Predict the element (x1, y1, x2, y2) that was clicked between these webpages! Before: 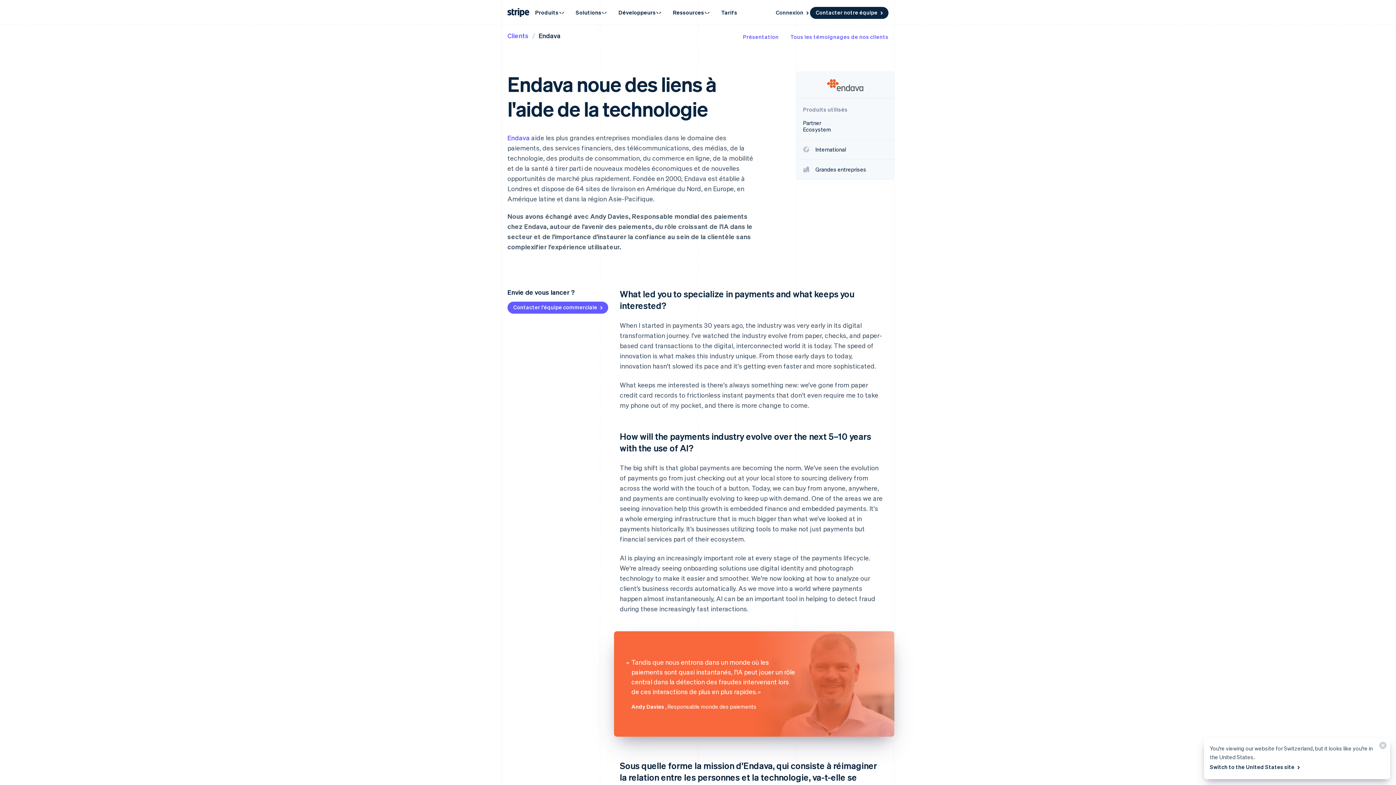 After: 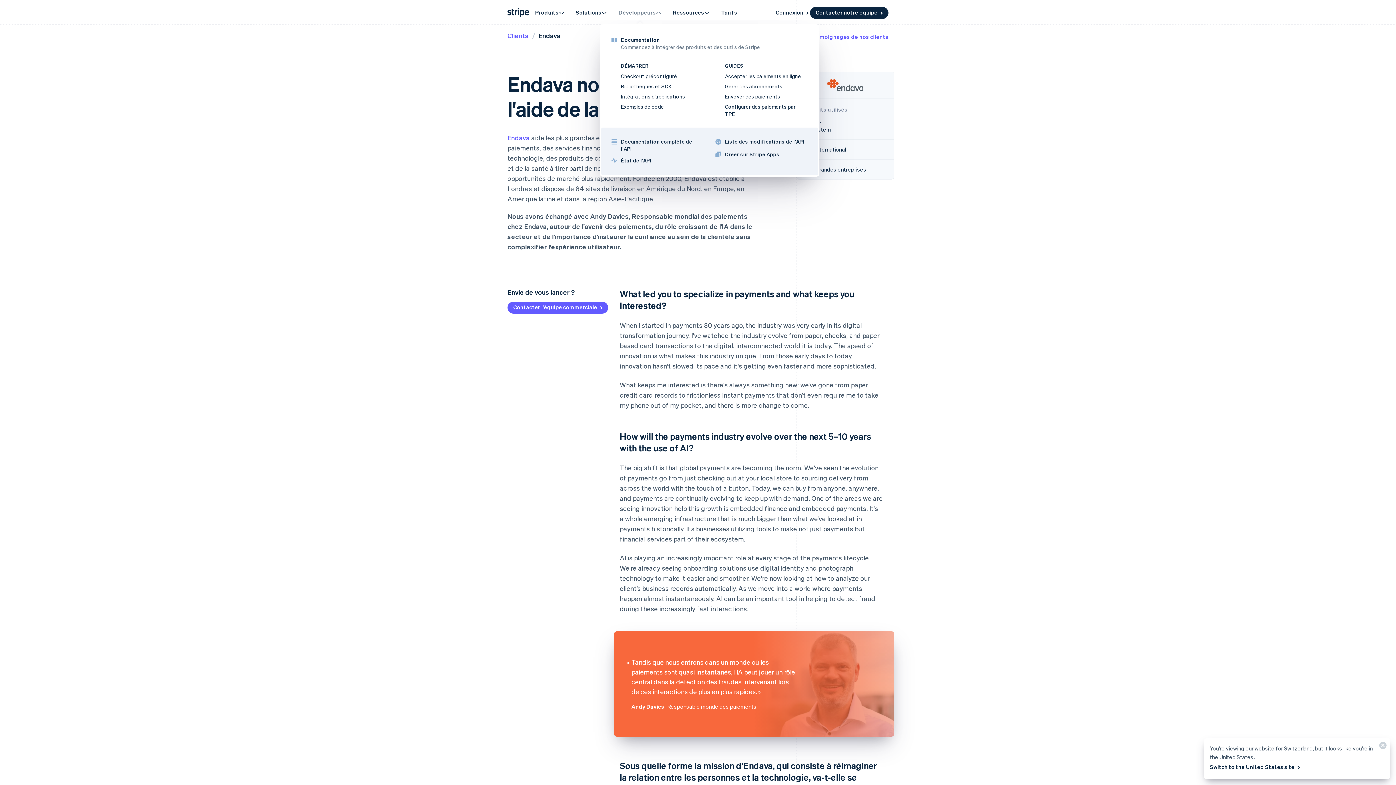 Action: label: Développeurs bbox: (612, 4, 667, 20)